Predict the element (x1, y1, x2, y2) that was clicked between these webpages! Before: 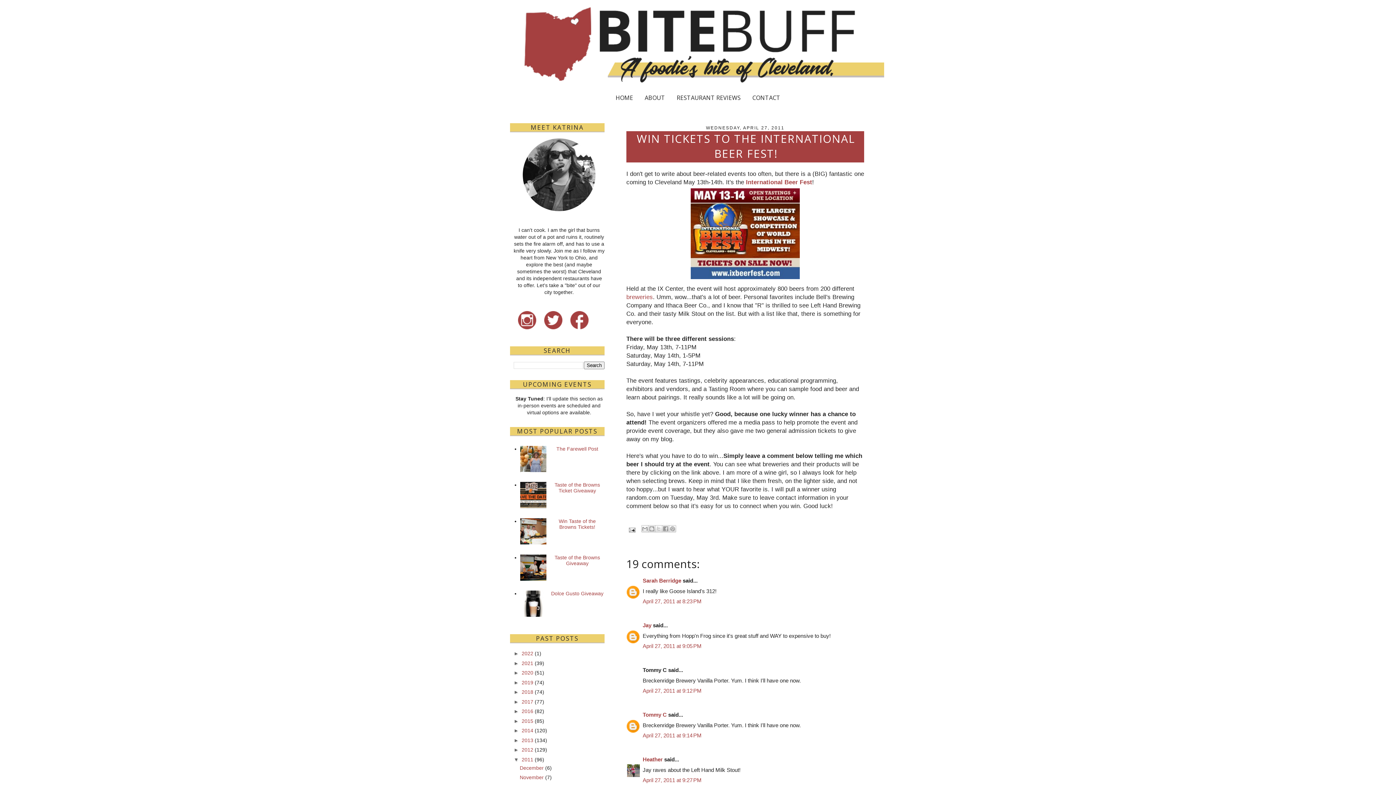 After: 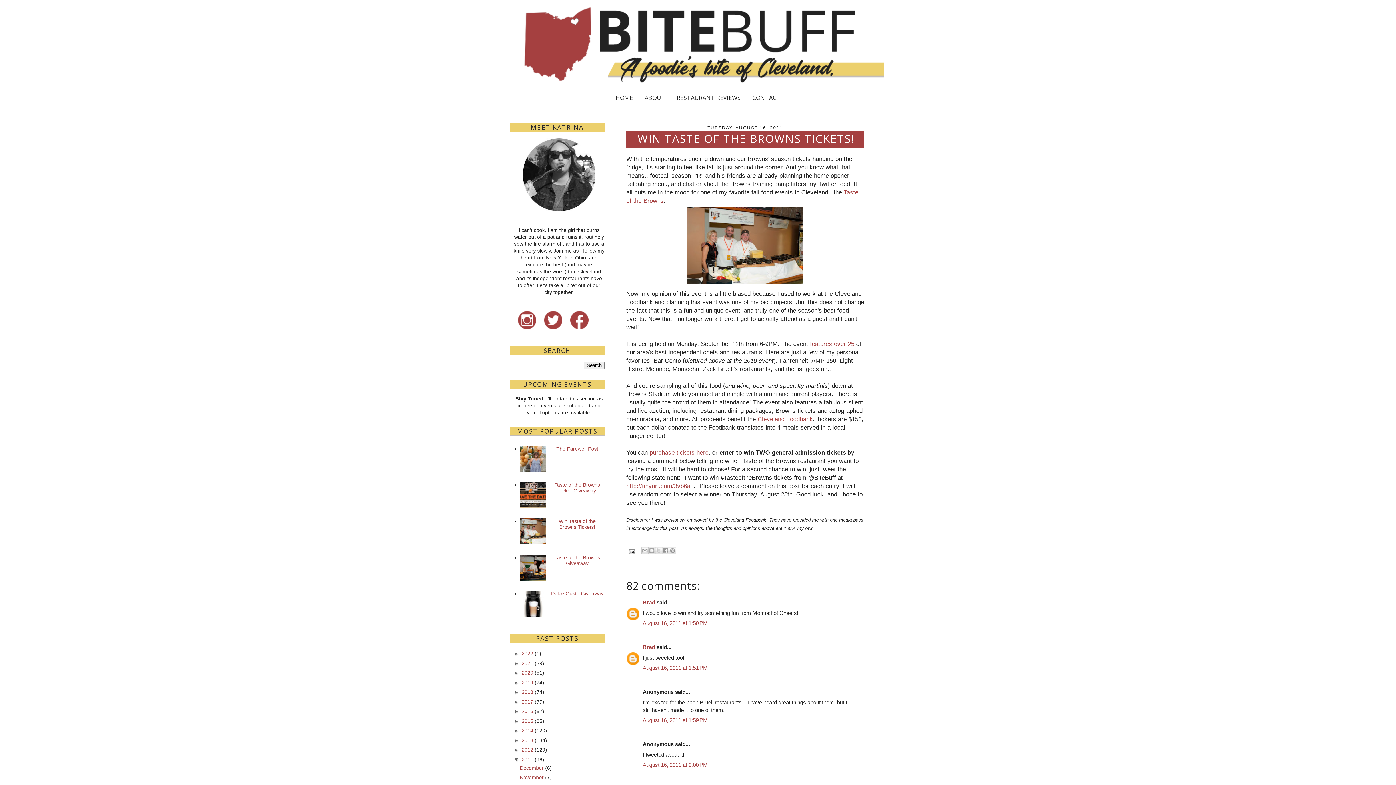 Action: label: Win Taste of the Browns Tickets! bbox: (558, 518, 596, 530)